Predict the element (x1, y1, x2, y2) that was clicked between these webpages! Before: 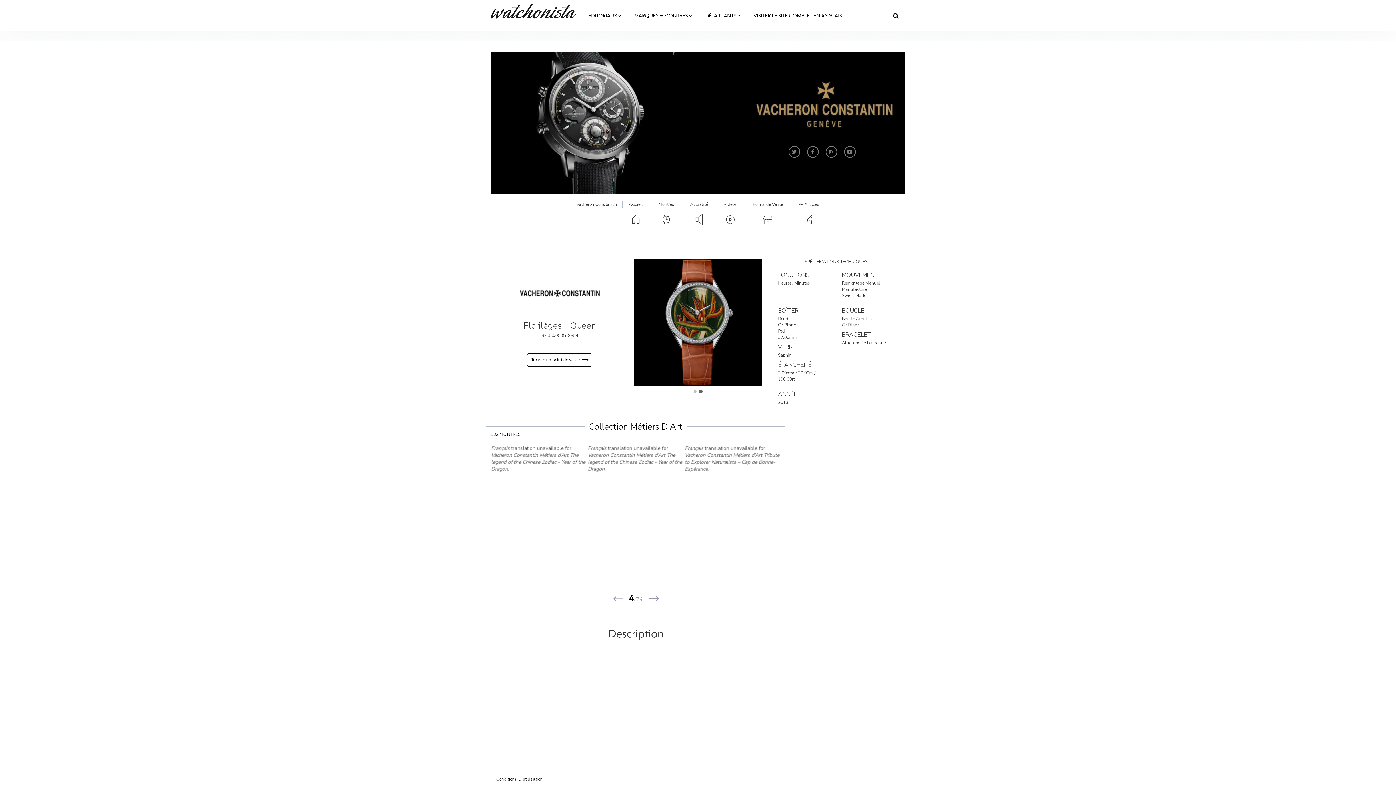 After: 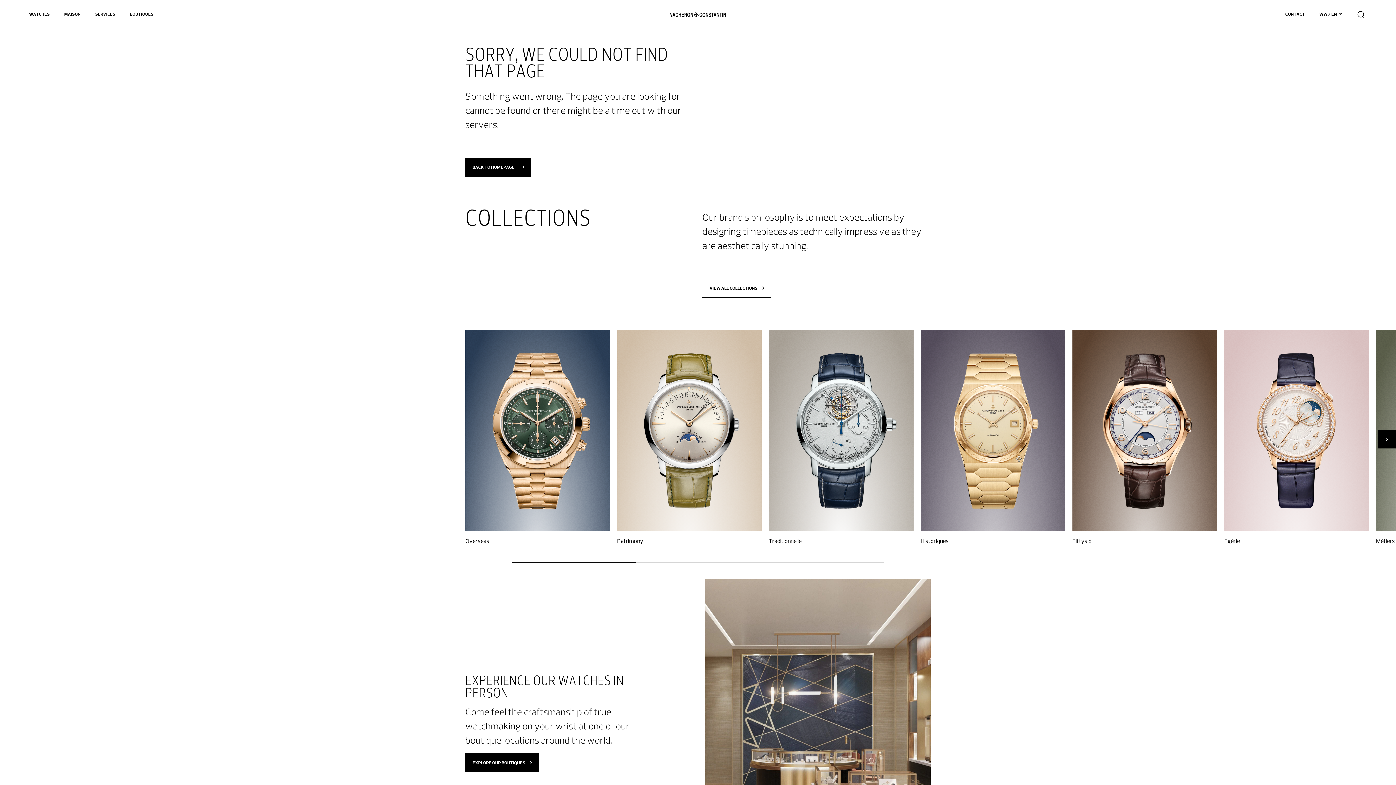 Action: label: Trouver un point de vente bbox: (527, 353, 592, 366)